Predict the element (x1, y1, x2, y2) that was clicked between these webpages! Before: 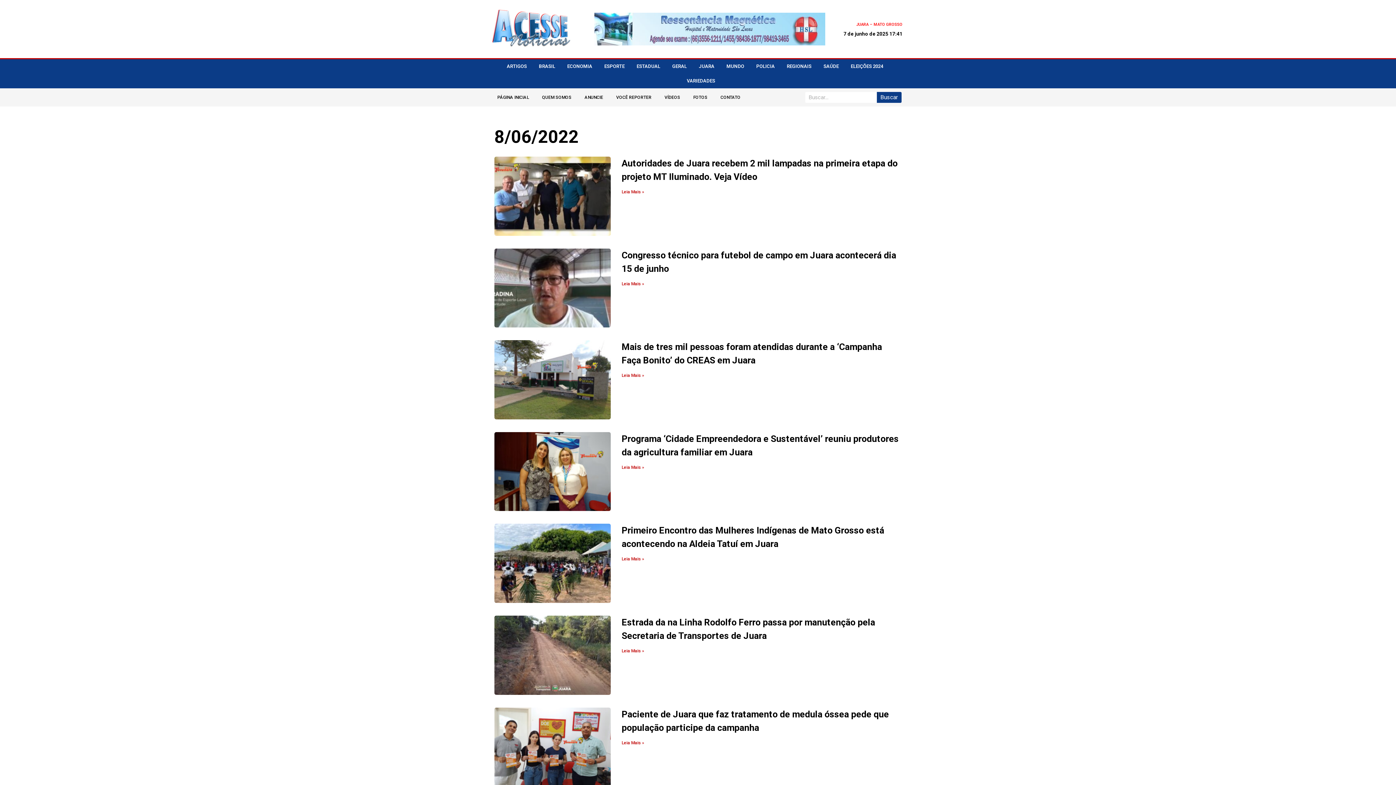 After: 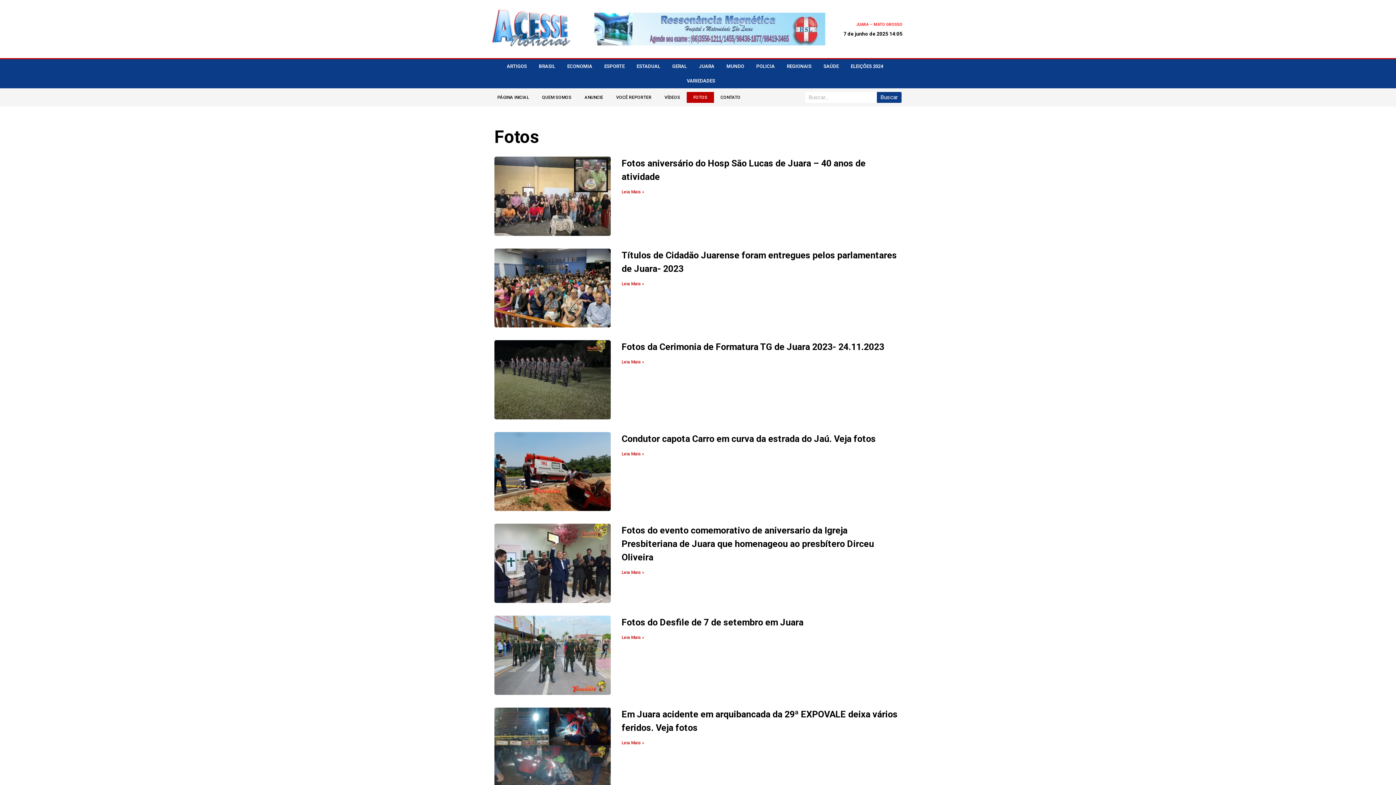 Action: bbox: (686, 92, 714, 102) label: FOTOS